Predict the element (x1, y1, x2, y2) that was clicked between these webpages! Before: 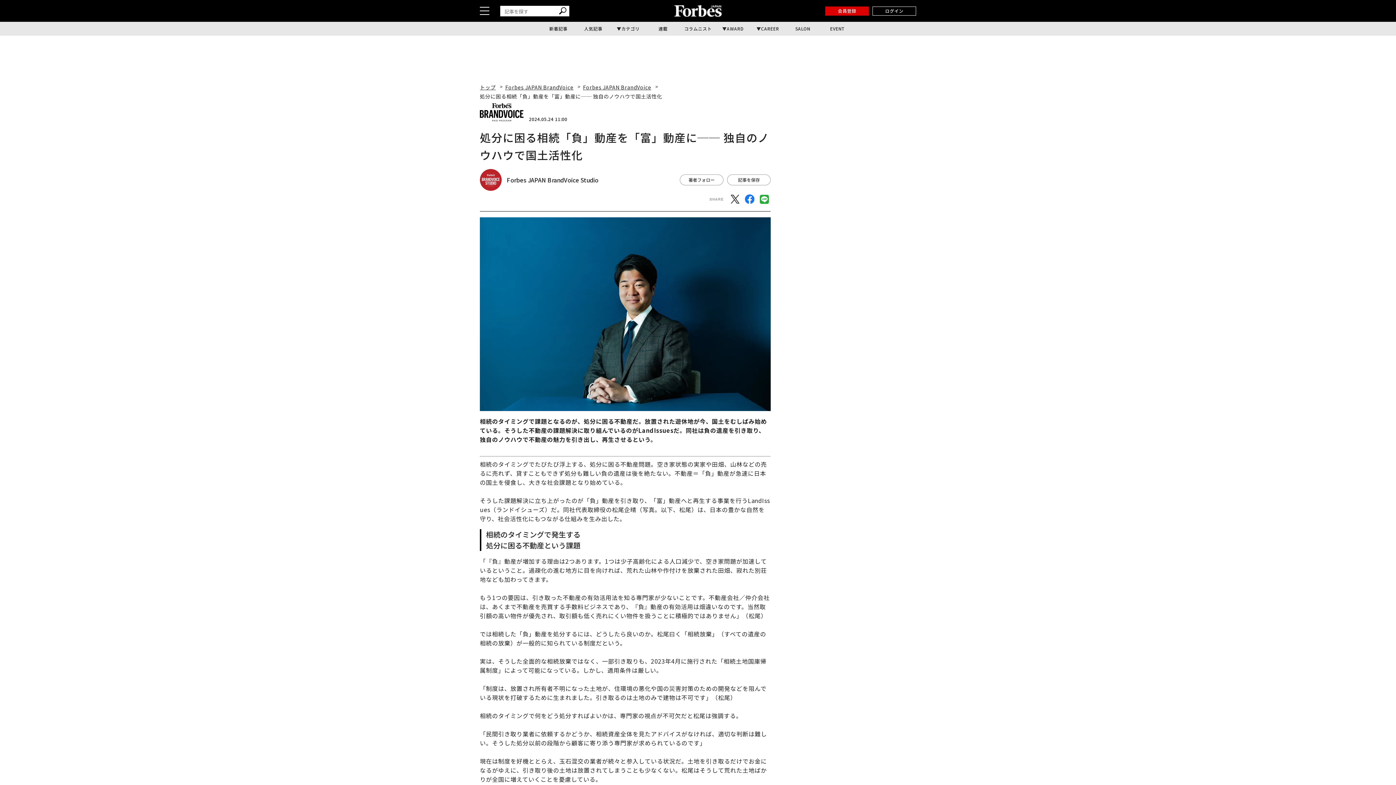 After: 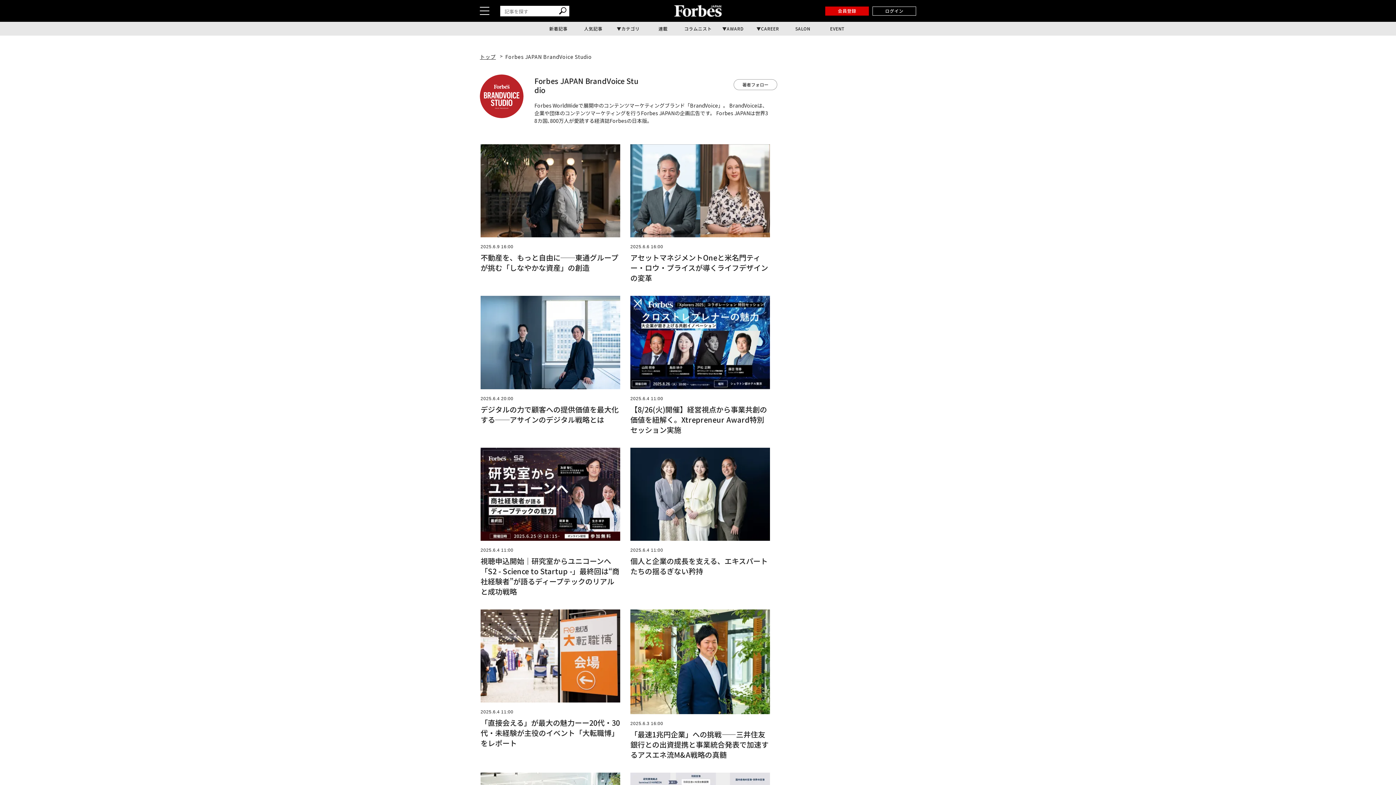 Action: bbox: (480, 169, 501, 190)